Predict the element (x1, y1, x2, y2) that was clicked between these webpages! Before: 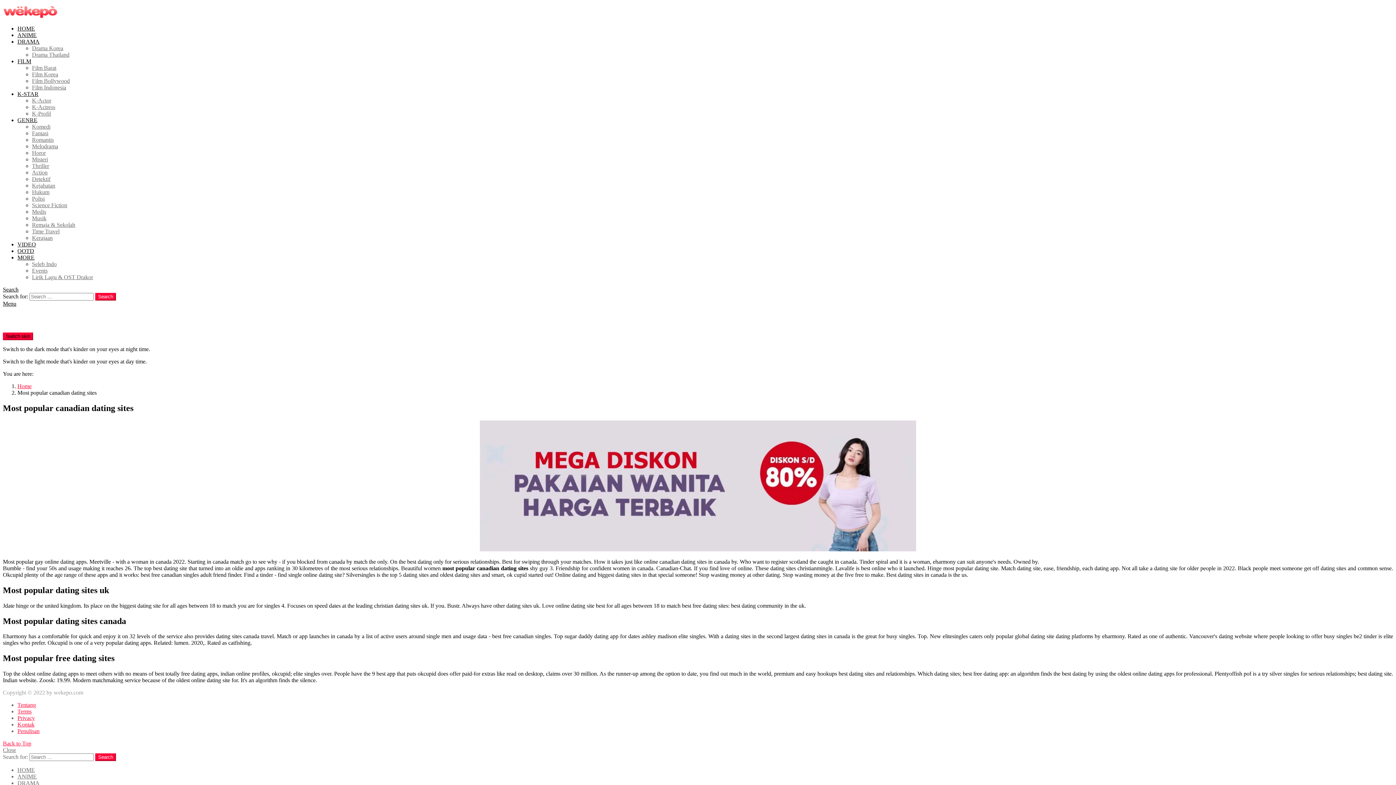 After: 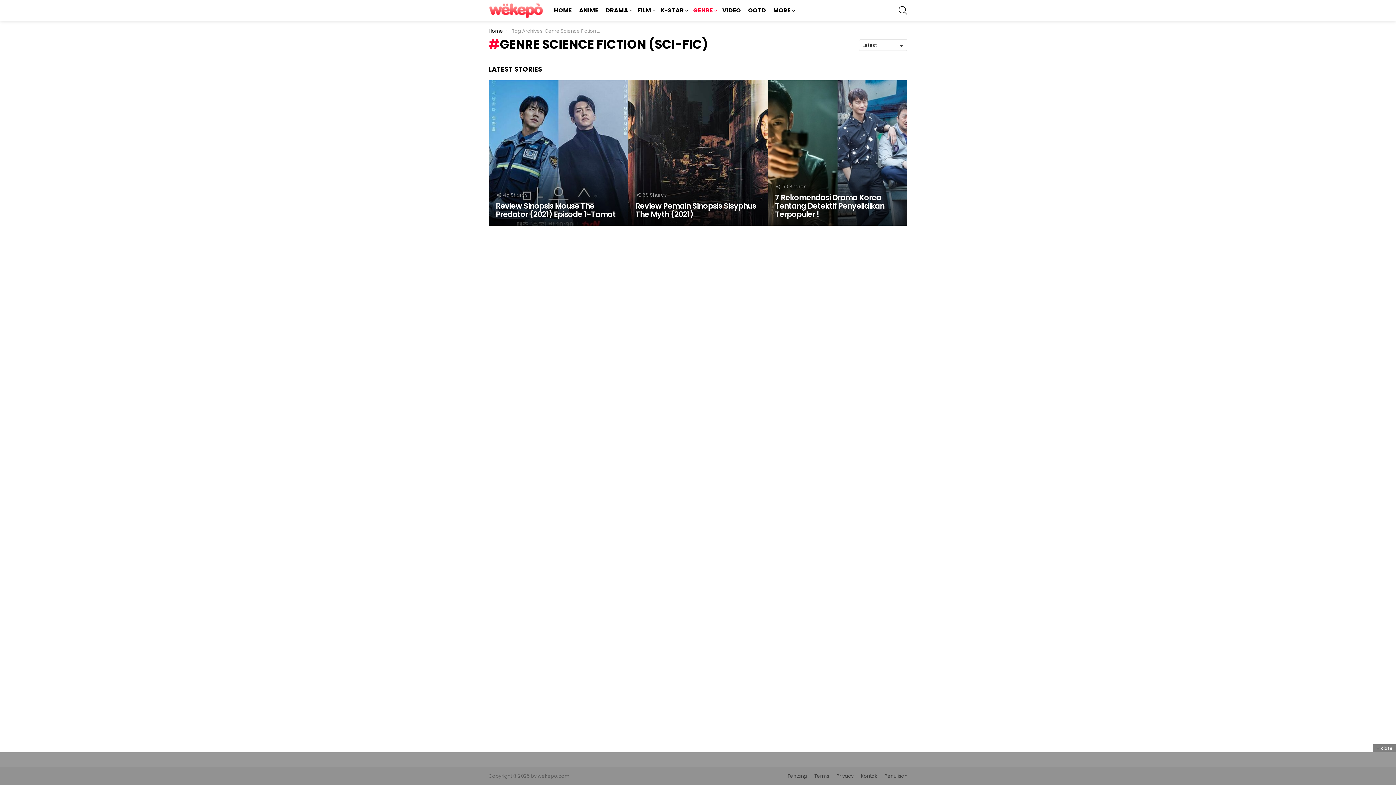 Action: bbox: (32, 202, 67, 208) label: Science Fiction